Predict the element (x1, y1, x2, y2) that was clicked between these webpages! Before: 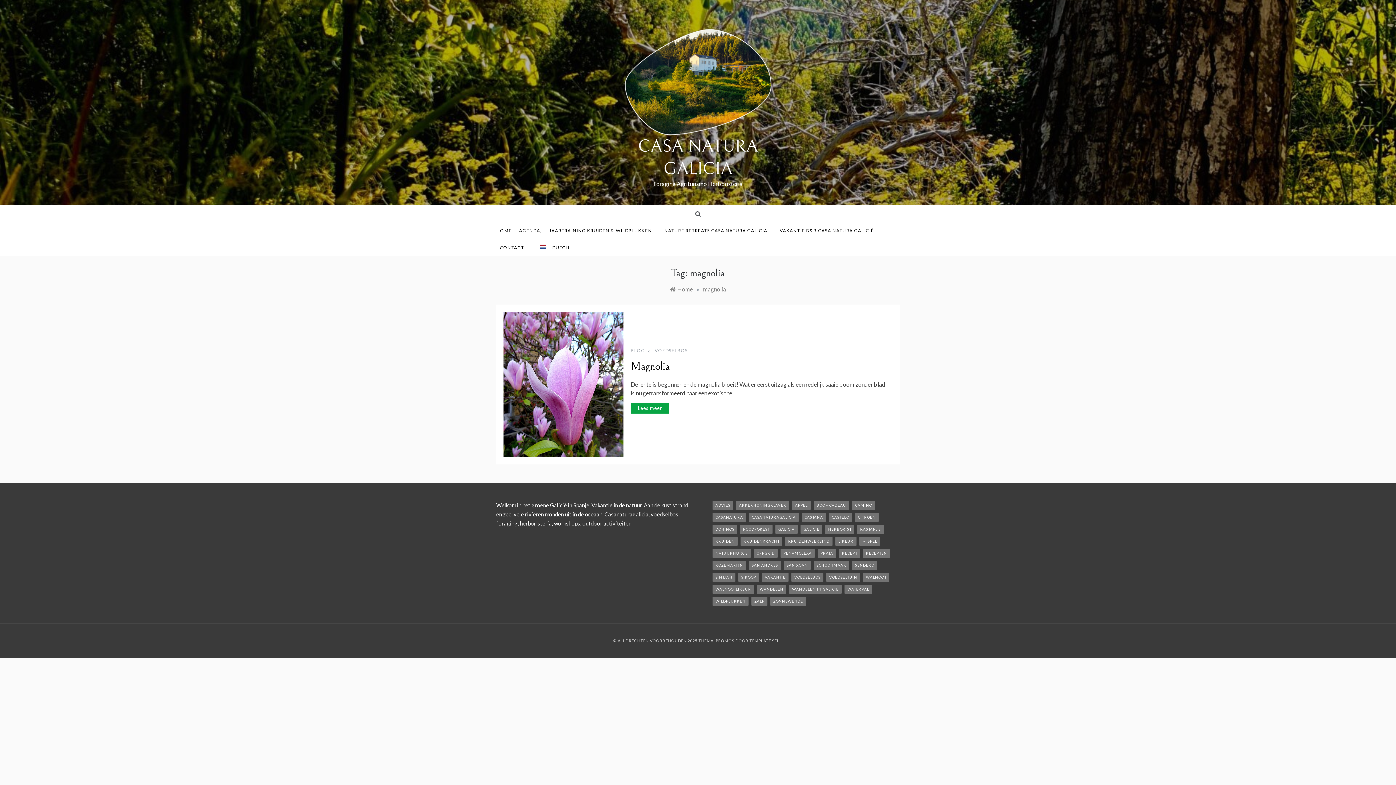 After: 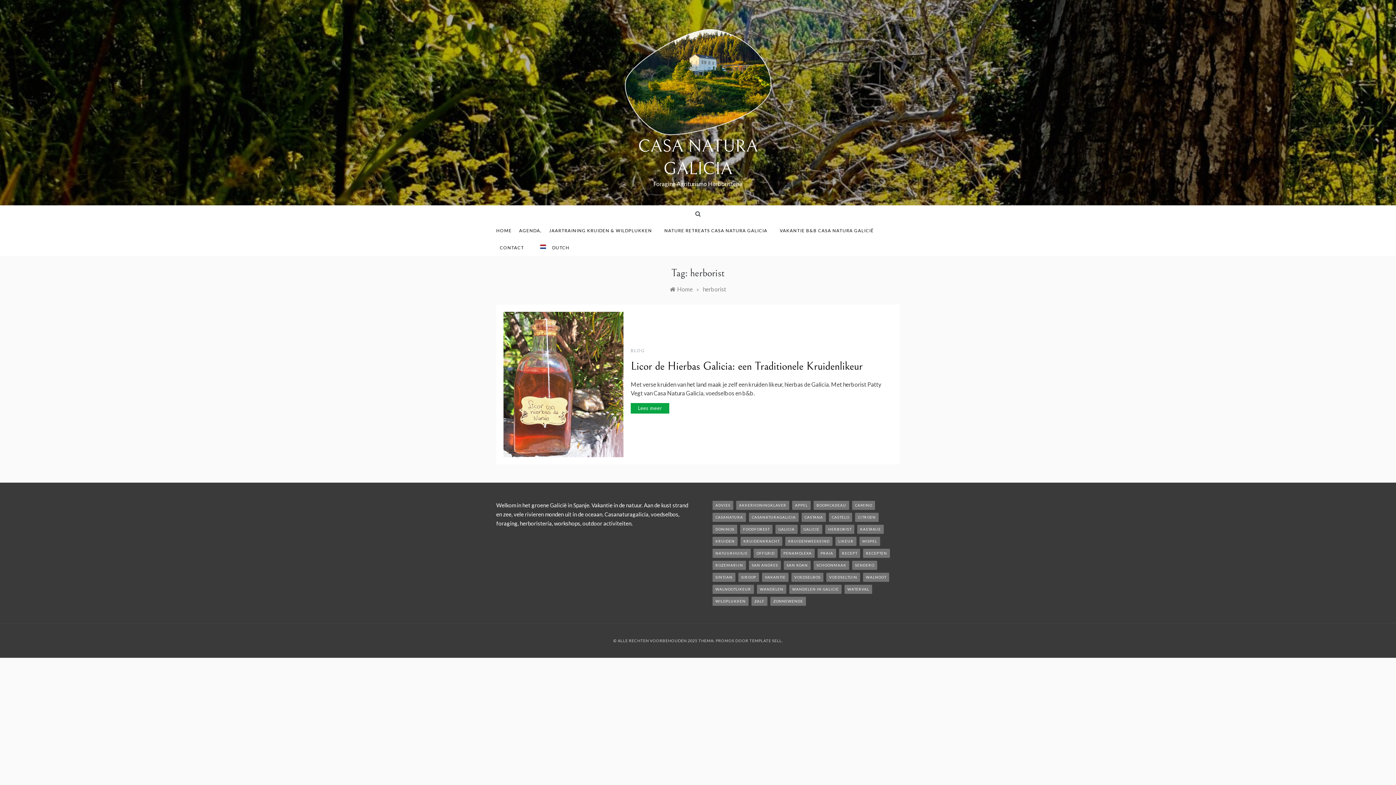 Action: bbox: (825, 525, 854, 534) label: herborist (1 item)